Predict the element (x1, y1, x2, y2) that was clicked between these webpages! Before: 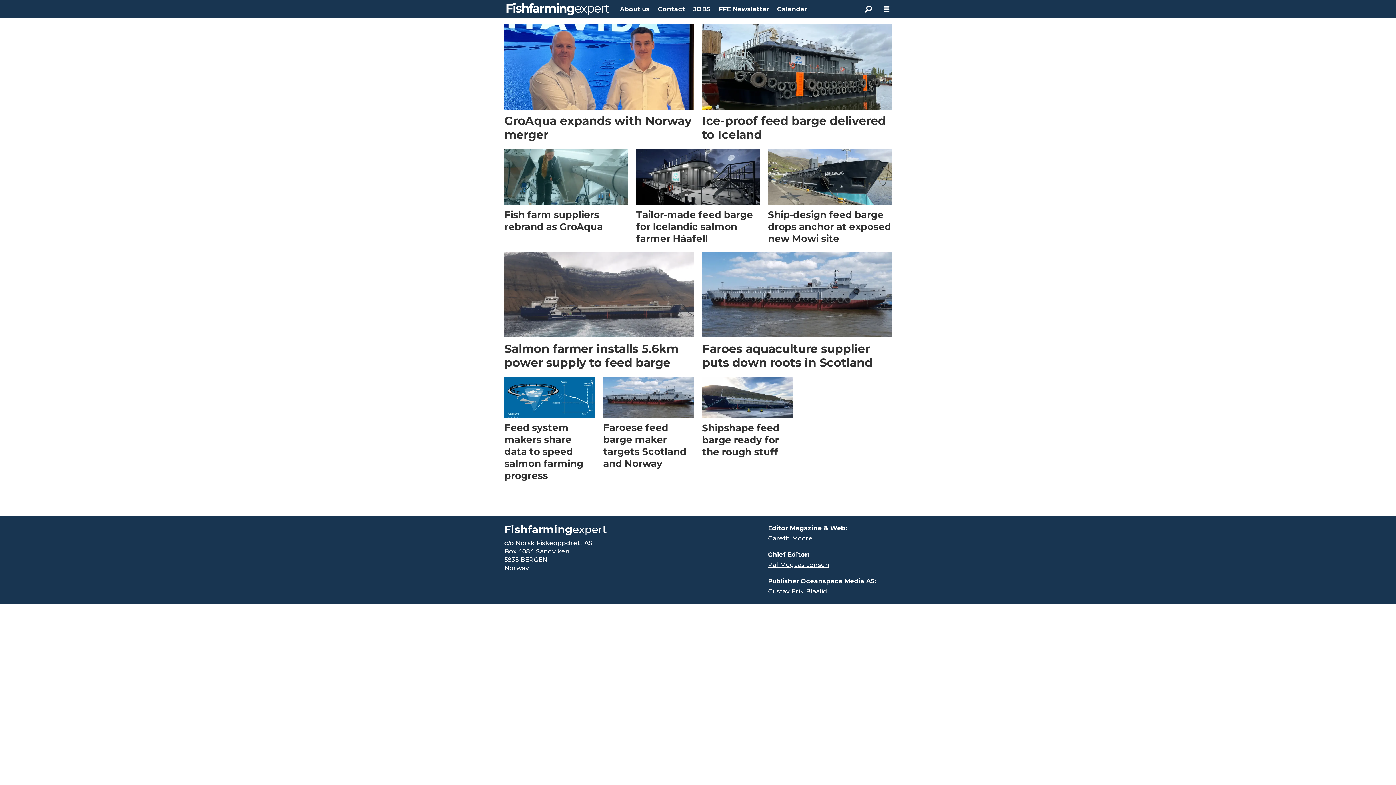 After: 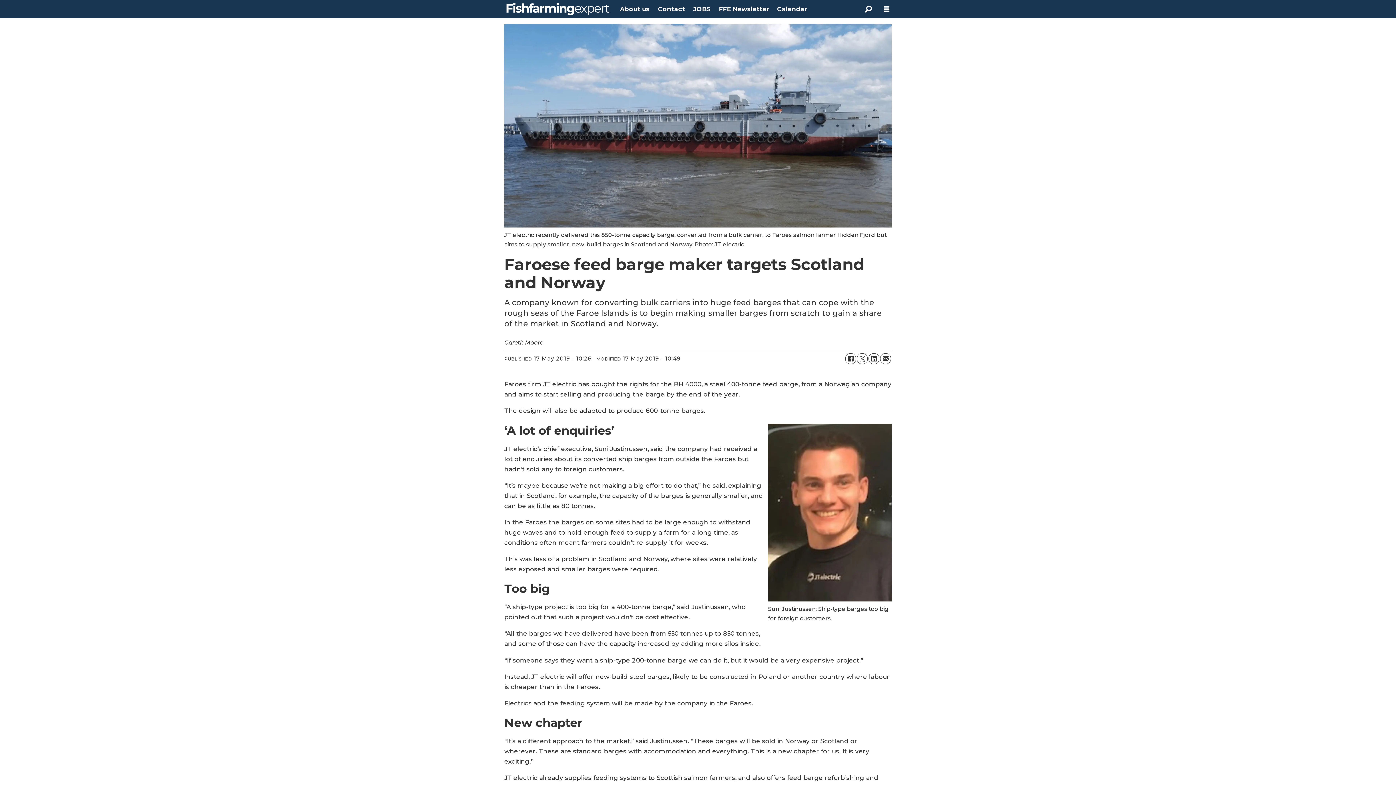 Action: label: Faroese feed barge maker targets Scotland and Norway bbox: (603, 377, 694, 472)